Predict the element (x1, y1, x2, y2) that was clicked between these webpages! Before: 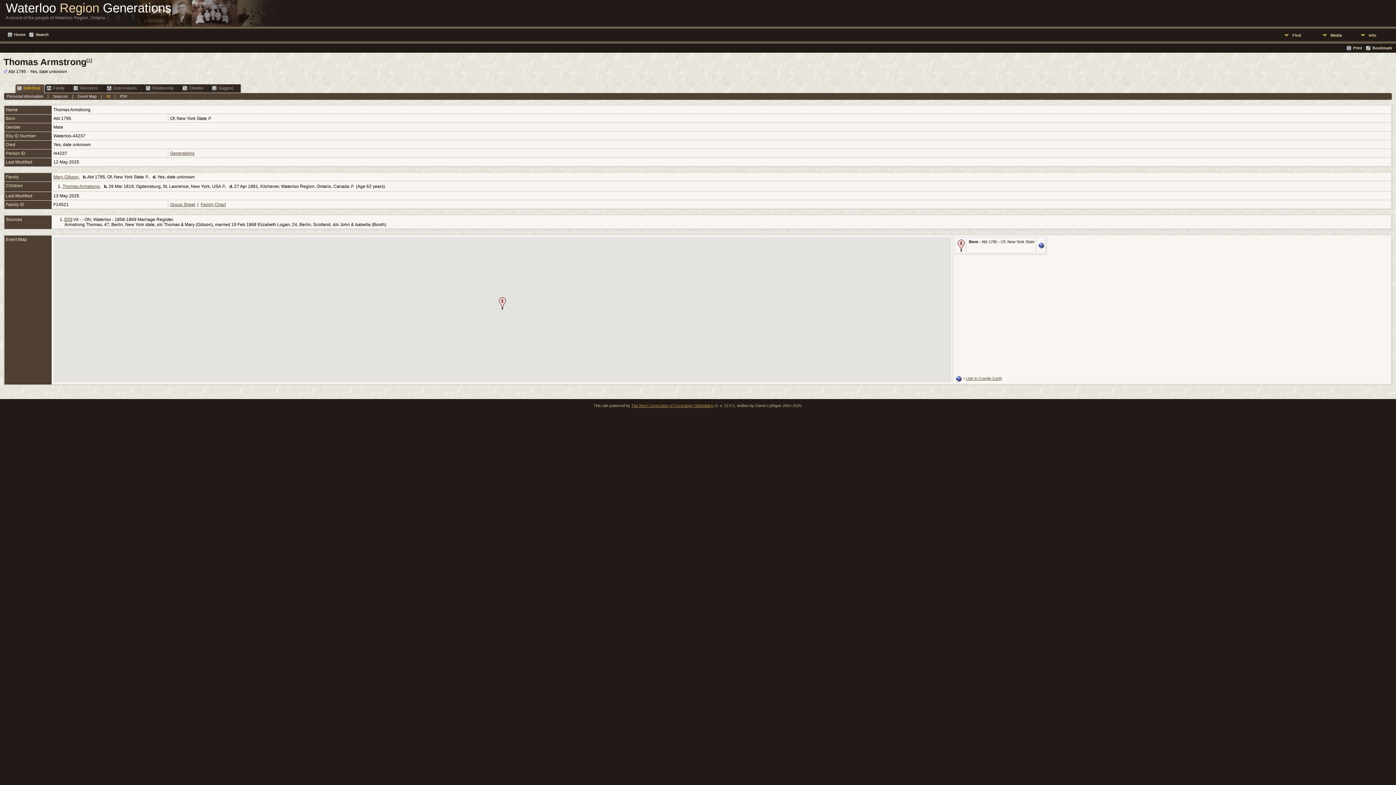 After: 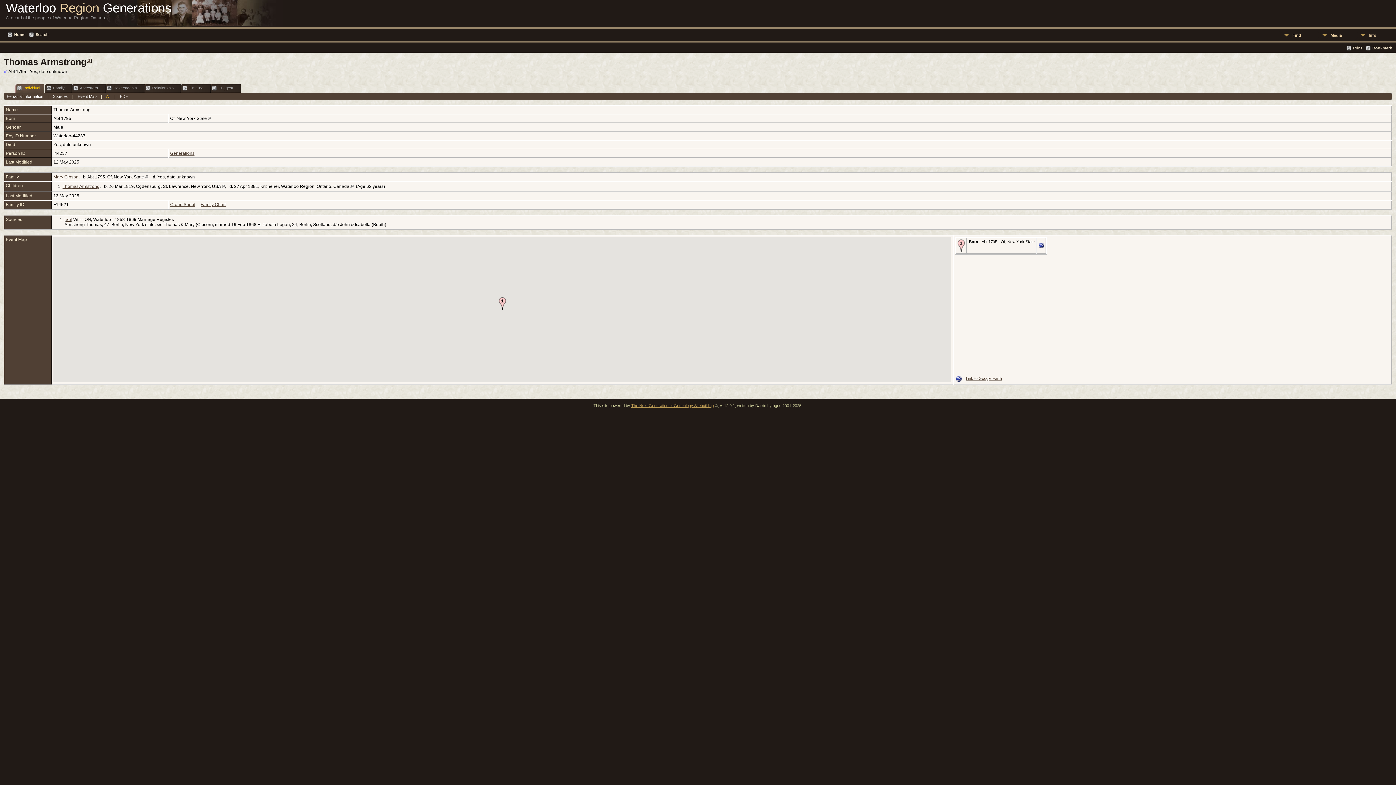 Action: bbox: (7, 84, 44, 93) label: Individual